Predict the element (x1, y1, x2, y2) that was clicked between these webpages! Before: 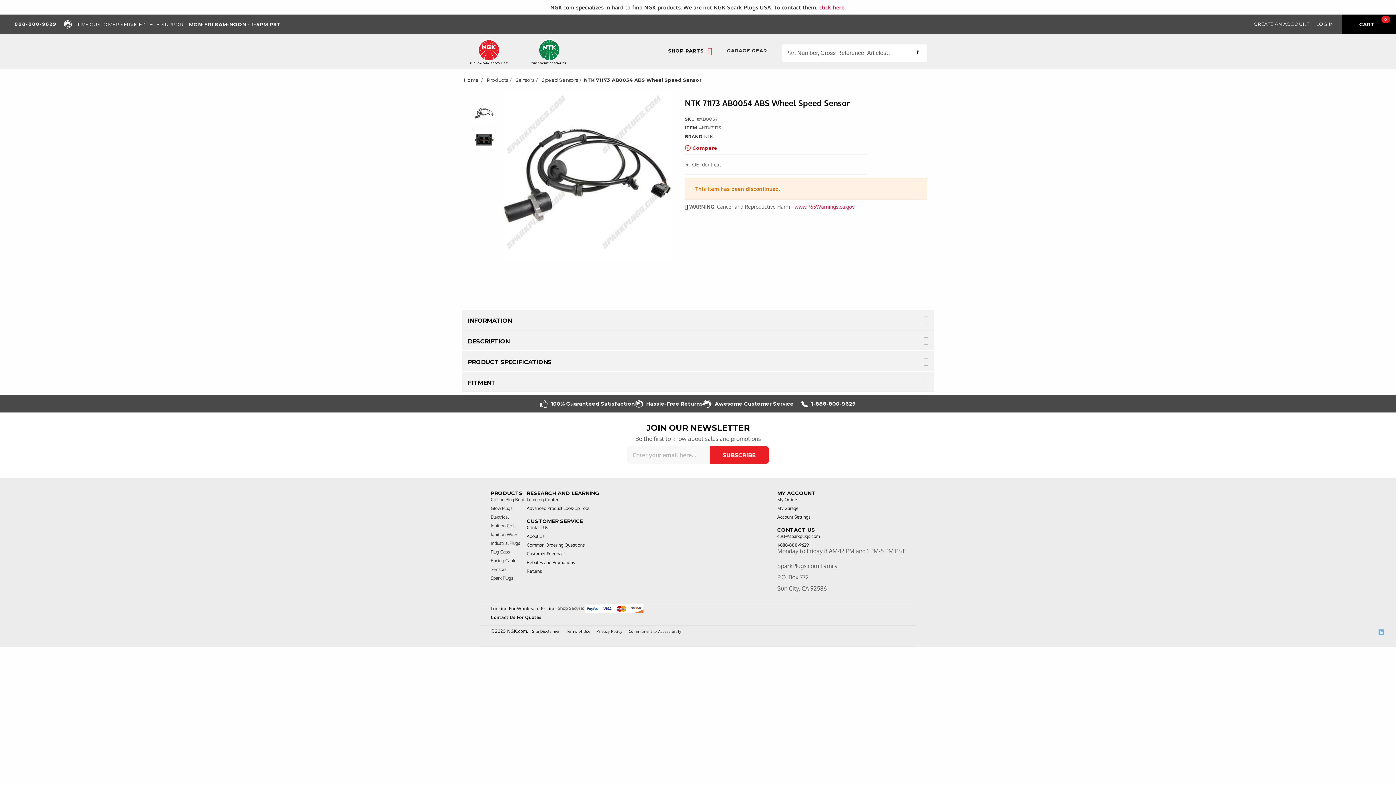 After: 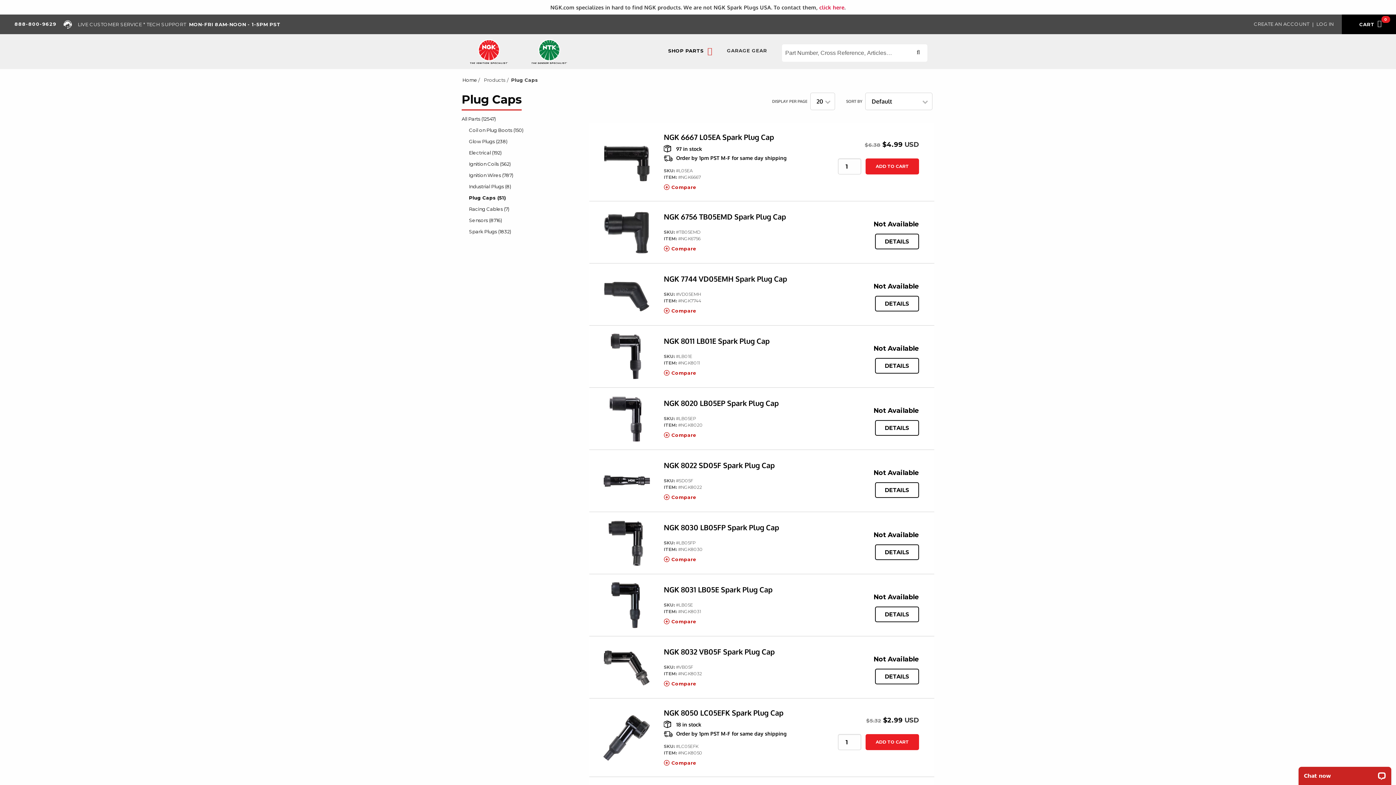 Action: label: Plug Caps bbox: (490, 549, 510, 555)